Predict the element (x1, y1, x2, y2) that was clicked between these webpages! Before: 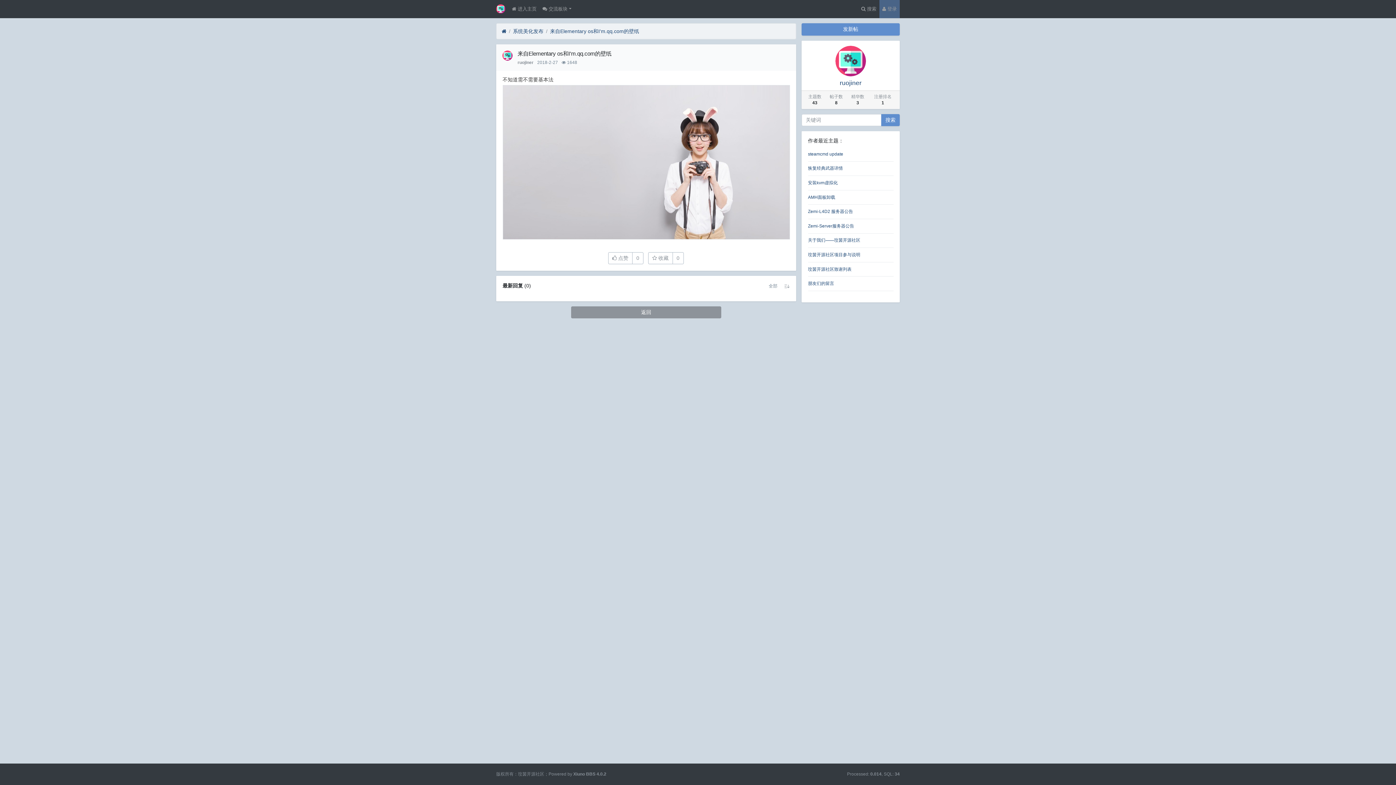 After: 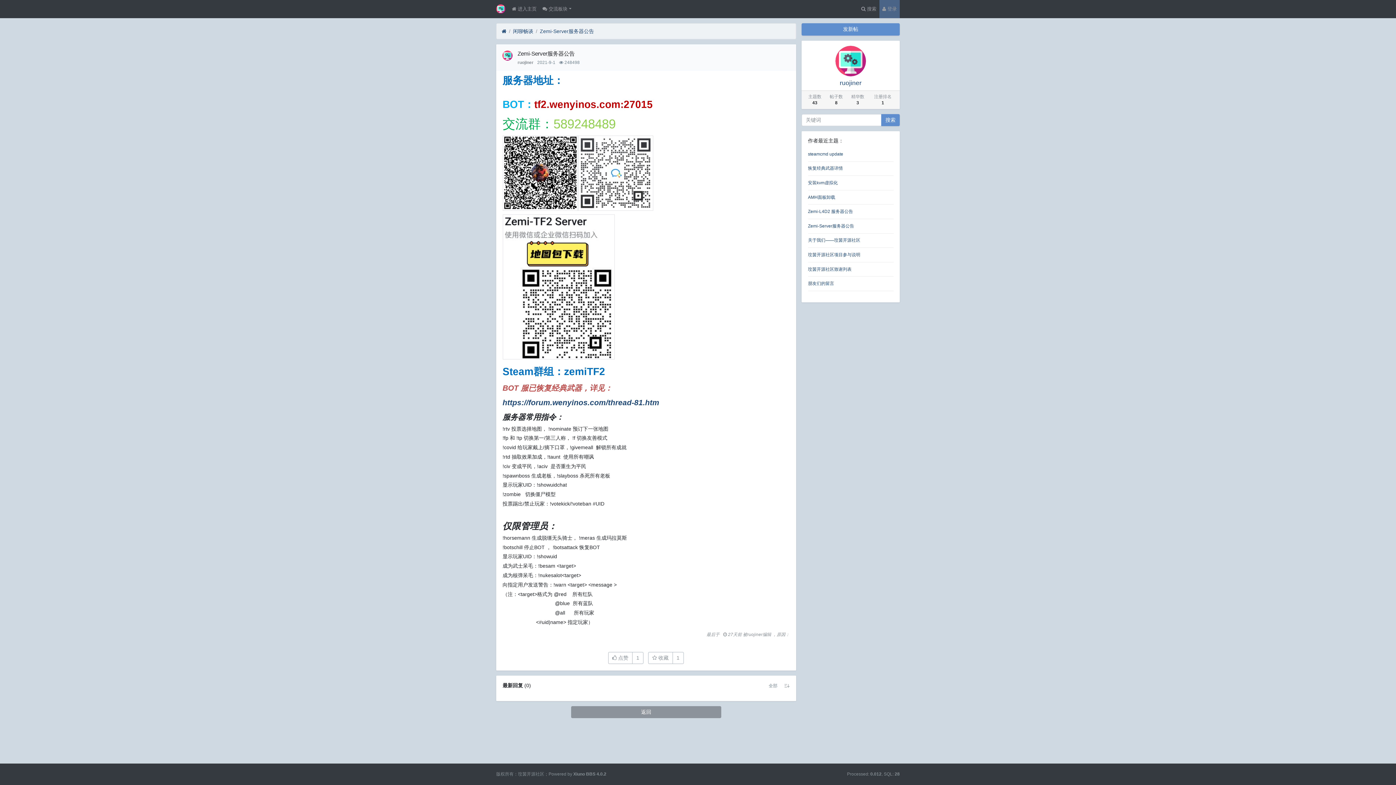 Action: label: Zemi-Server服务器公告 bbox: (808, 223, 854, 228)